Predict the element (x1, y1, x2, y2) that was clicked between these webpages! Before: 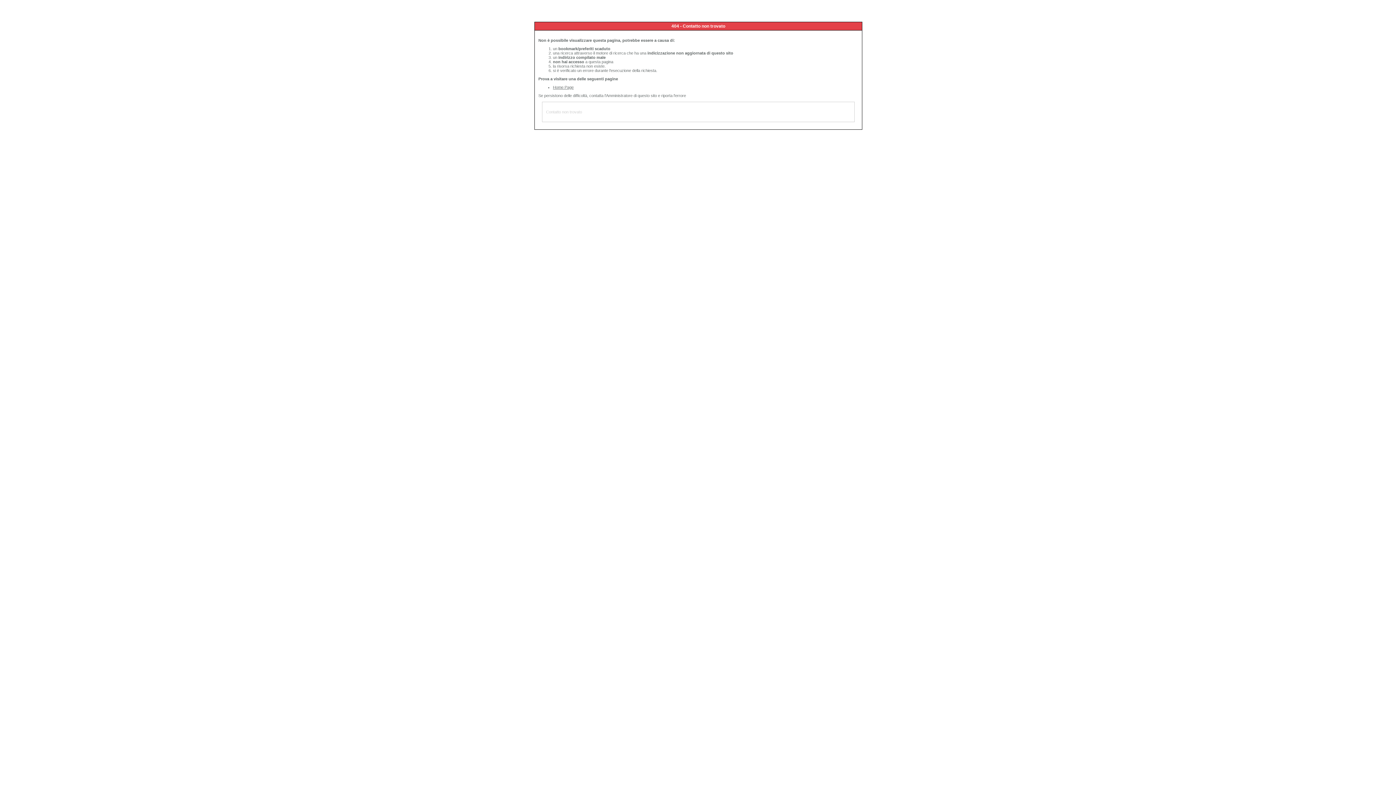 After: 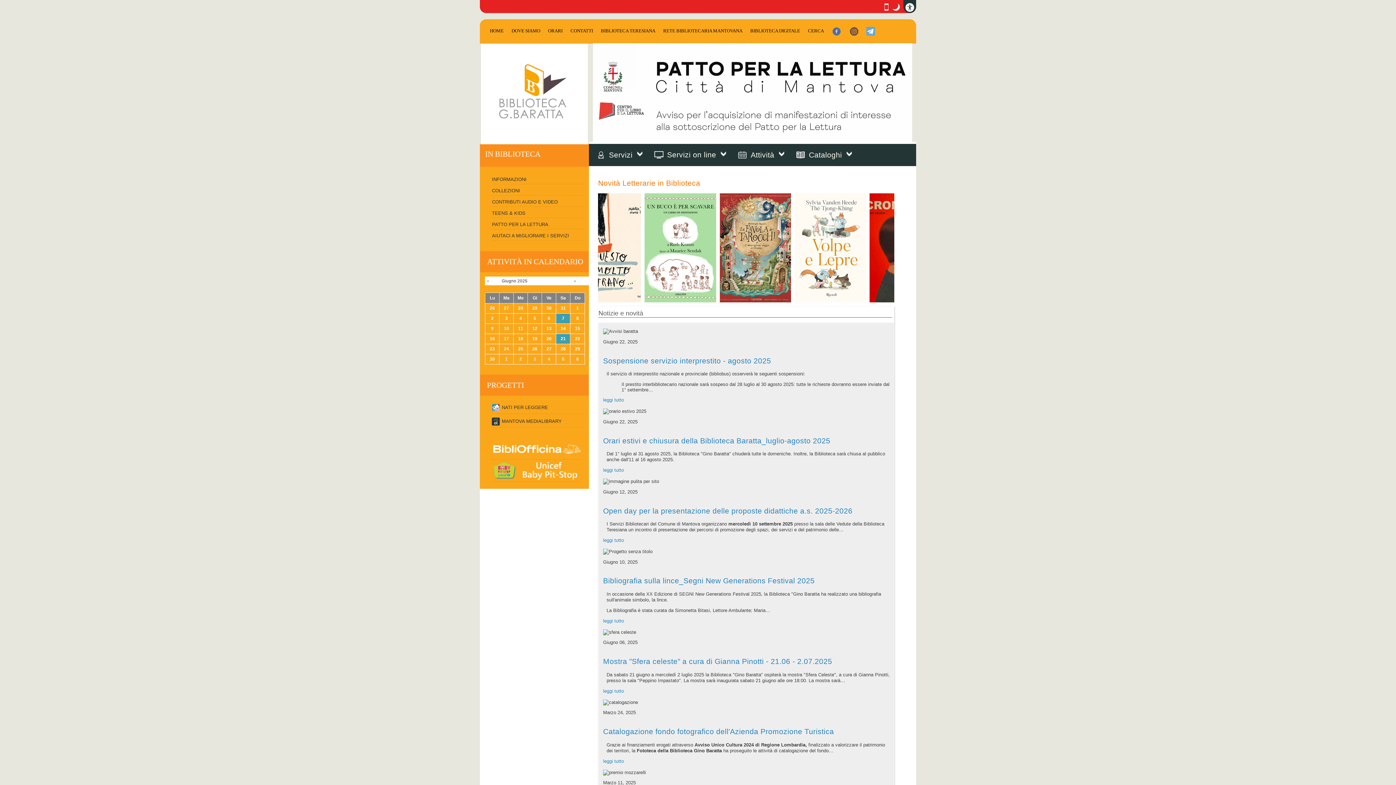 Action: label: Home Page bbox: (553, 85, 573, 89)